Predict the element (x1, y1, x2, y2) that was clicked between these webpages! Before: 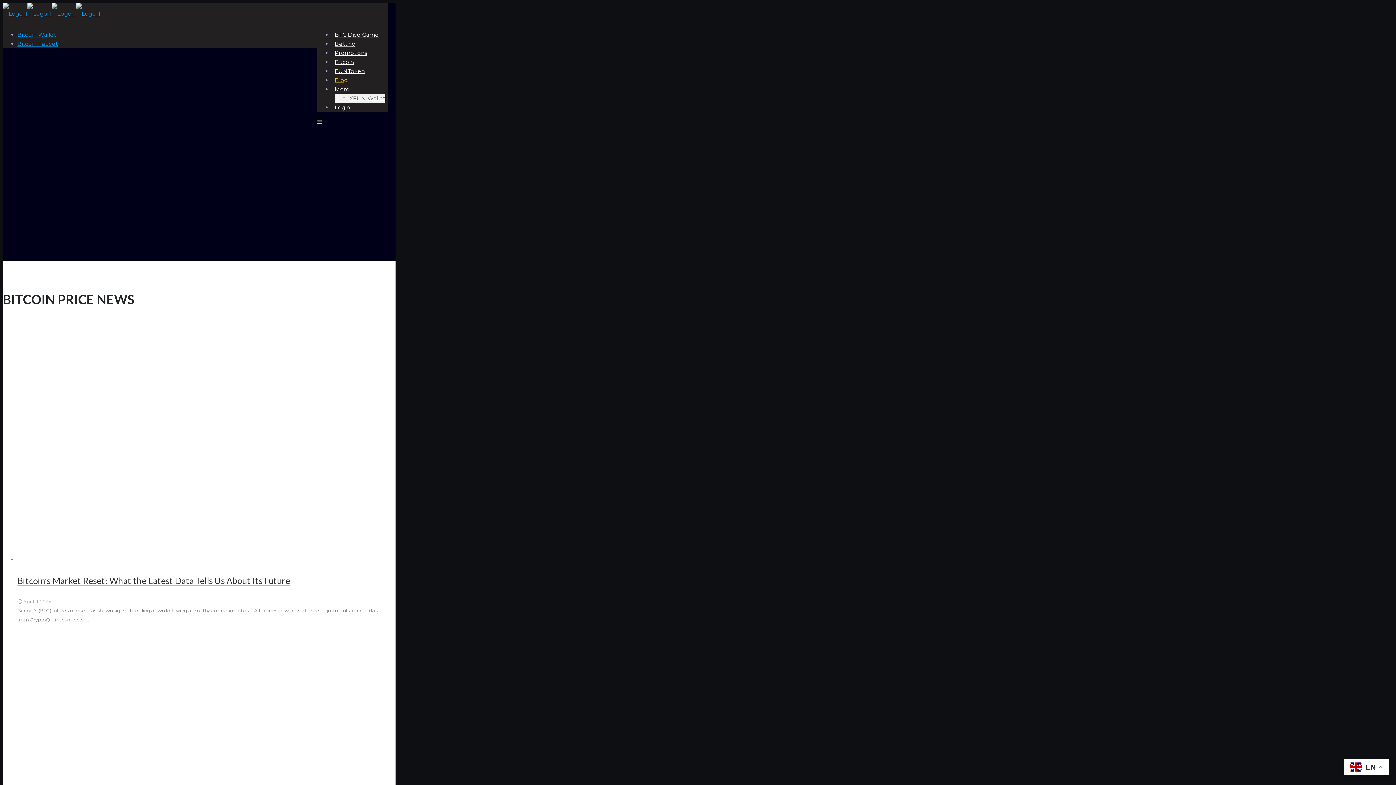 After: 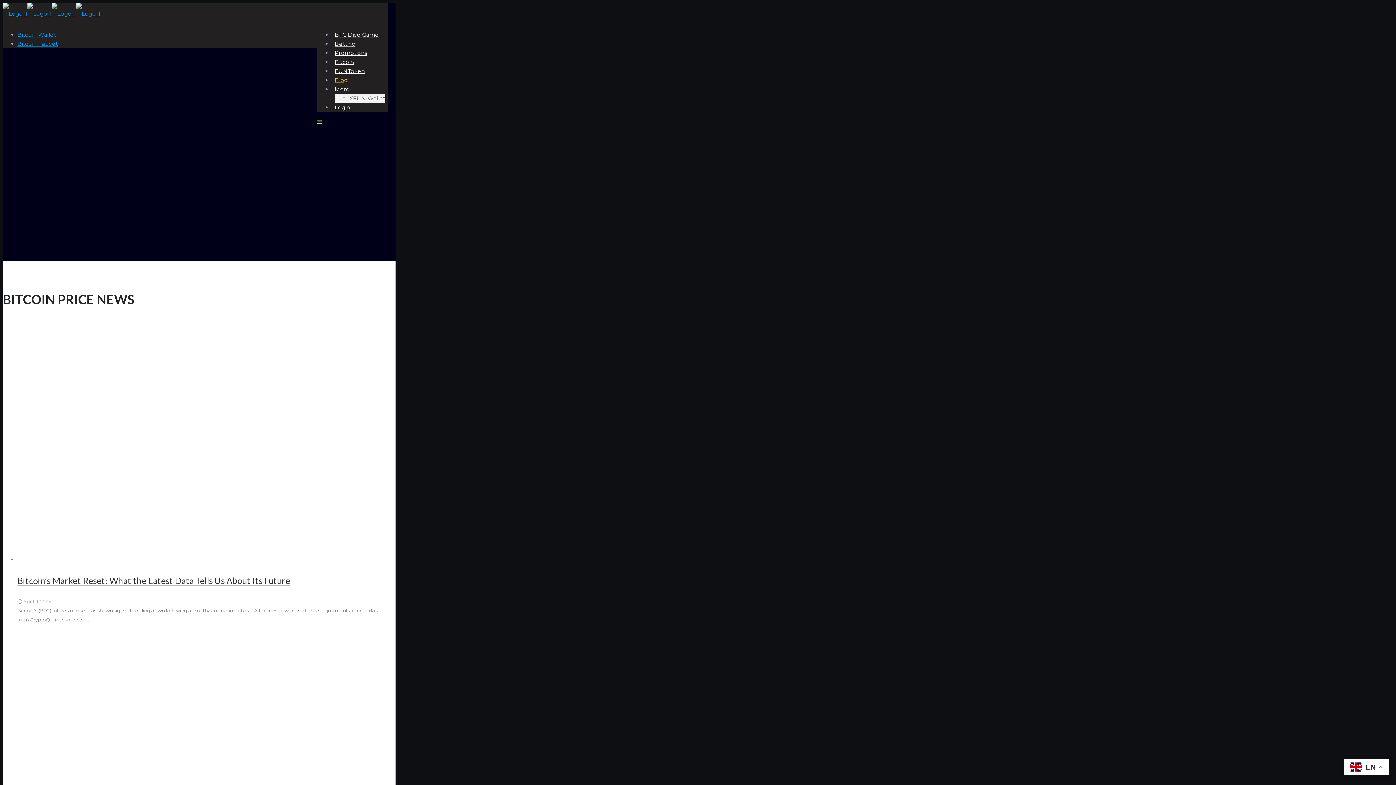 Action: bbox: (334, 80, 349, 98) label: More